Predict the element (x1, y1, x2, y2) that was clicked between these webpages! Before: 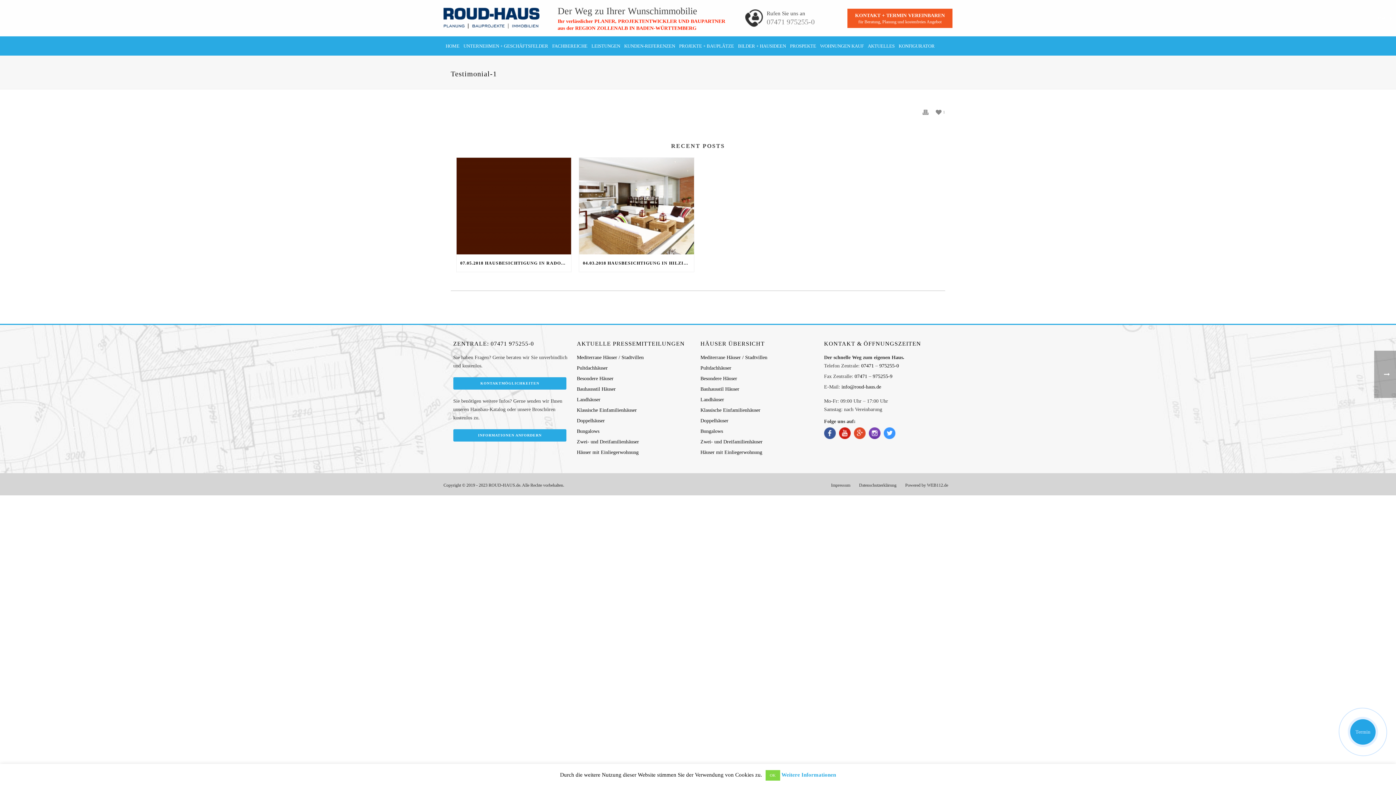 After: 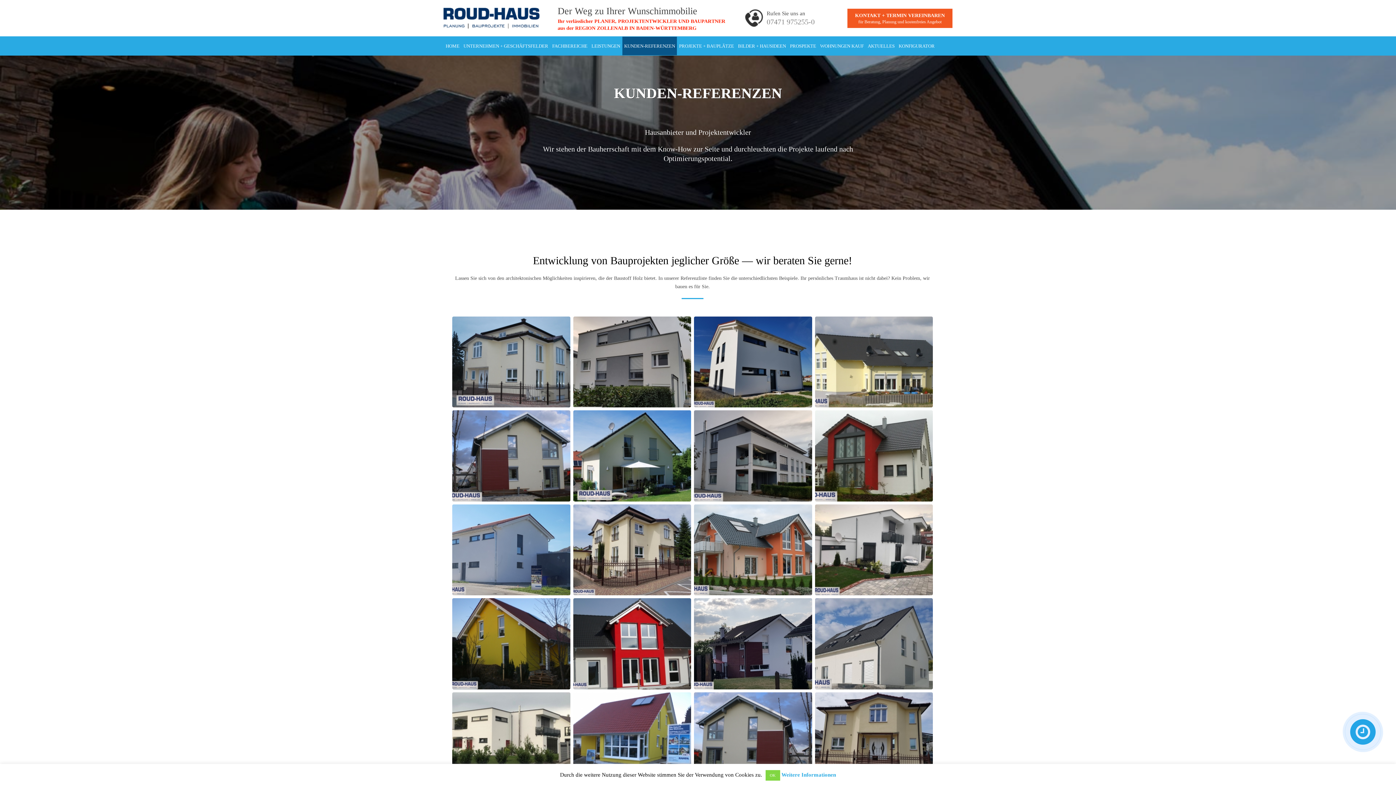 Action: label: KUNDEN-REFERENZEN bbox: (622, 36, 677, 55)